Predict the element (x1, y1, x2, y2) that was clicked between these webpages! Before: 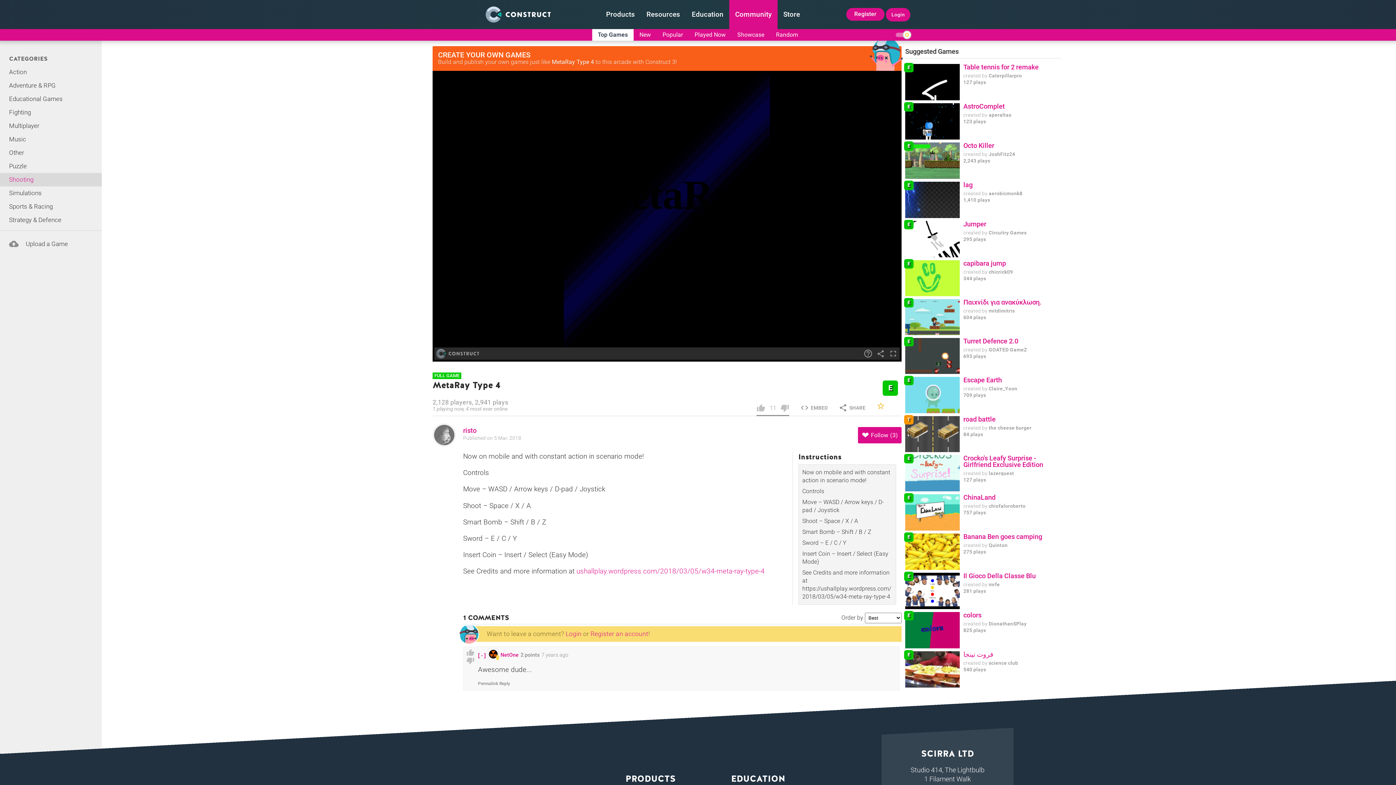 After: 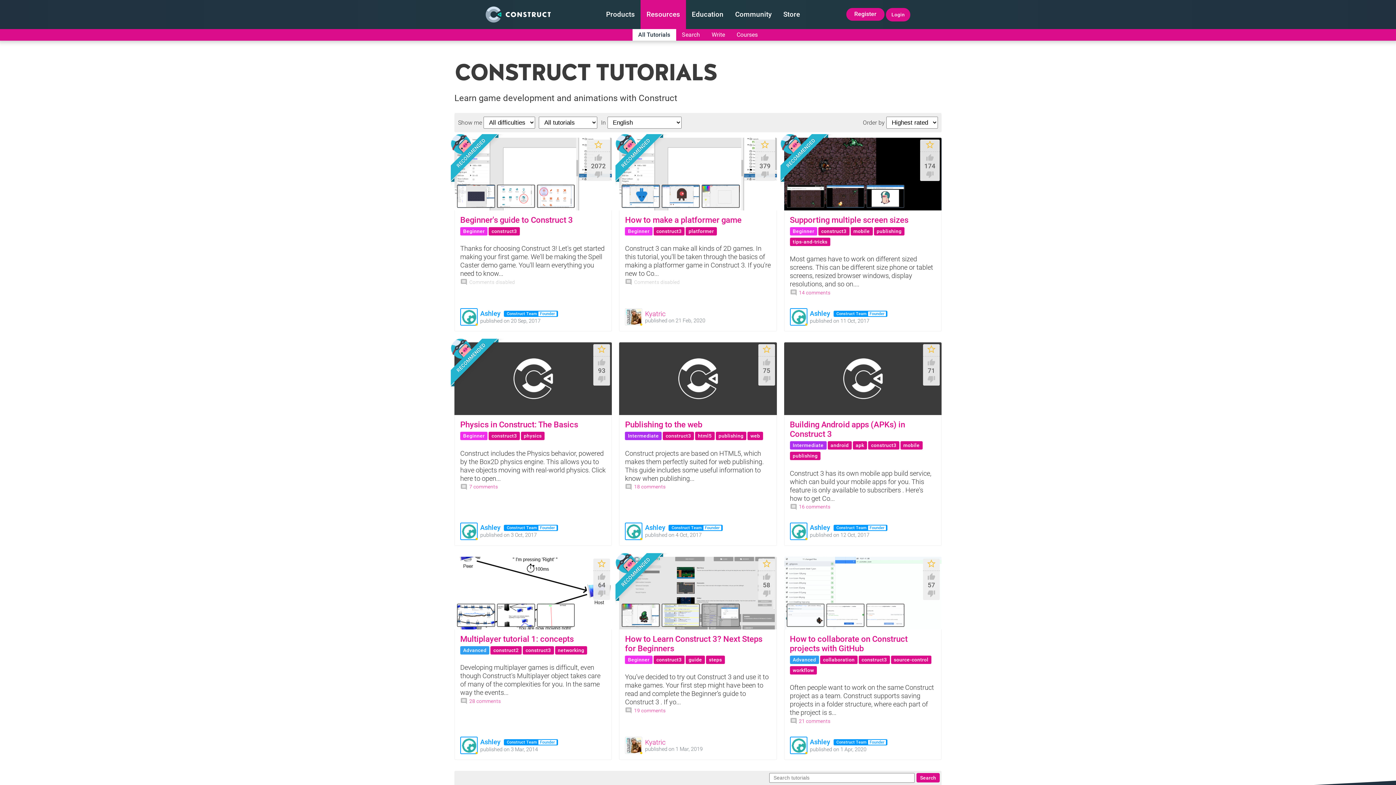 Action: bbox: (640, 0, 686, 29) label: Resources